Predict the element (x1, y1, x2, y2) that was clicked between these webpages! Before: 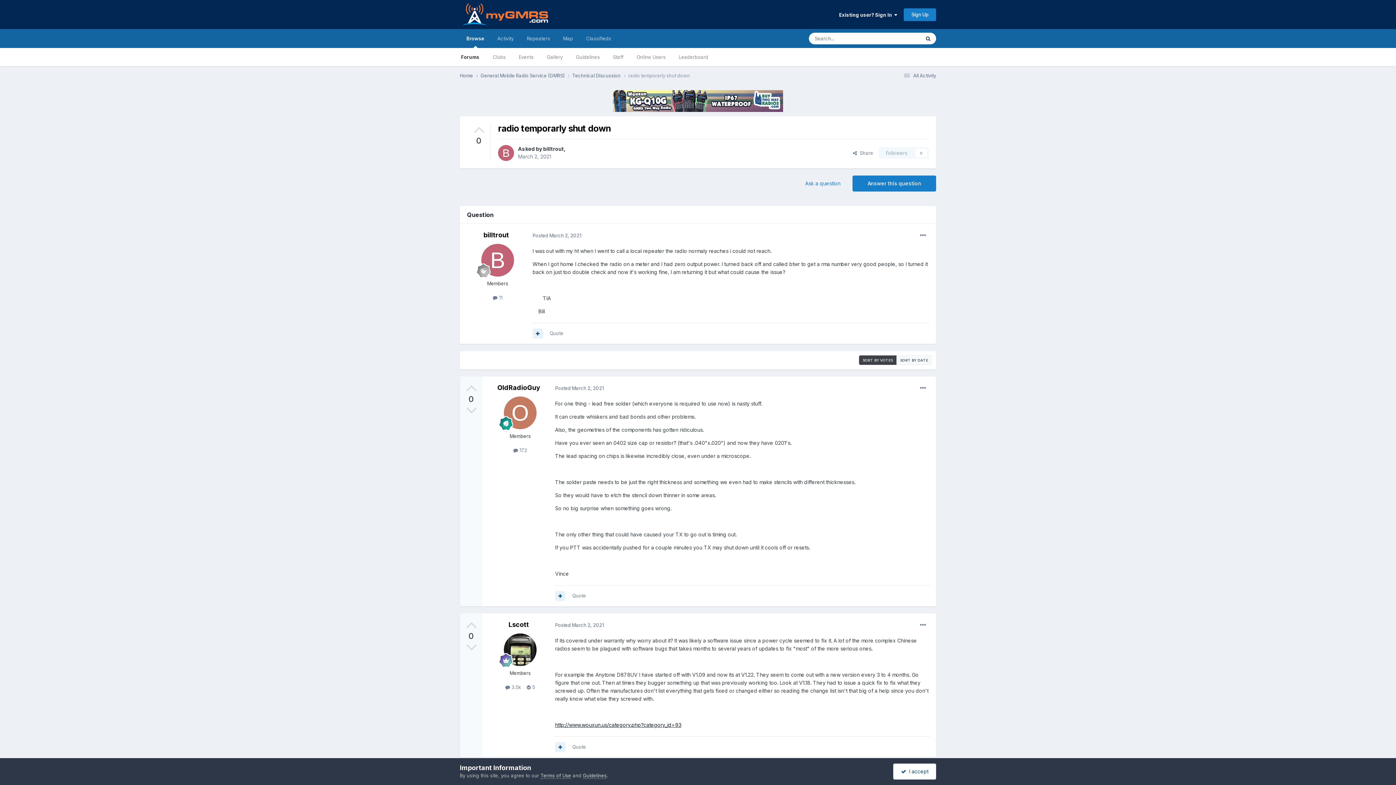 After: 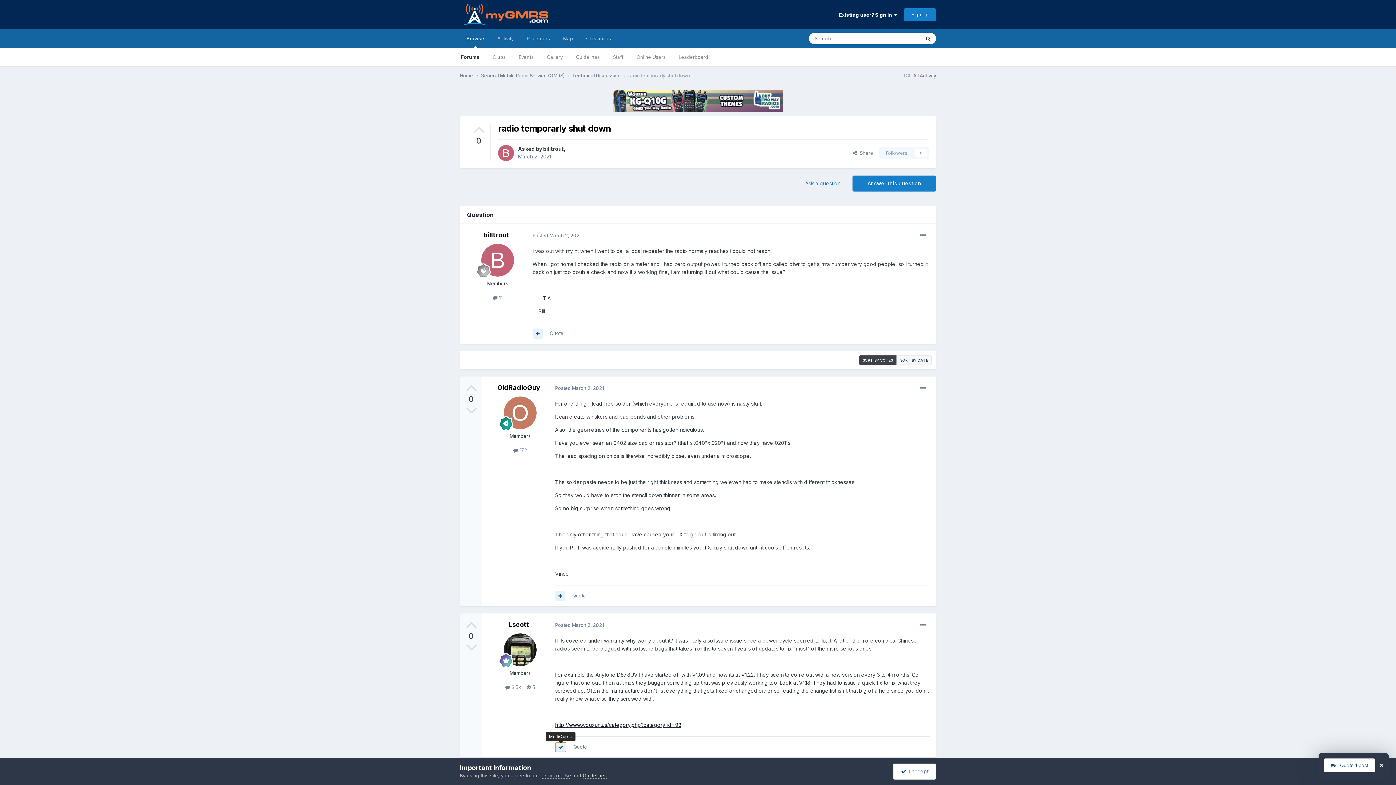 Action: bbox: (555, 742, 565, 752)